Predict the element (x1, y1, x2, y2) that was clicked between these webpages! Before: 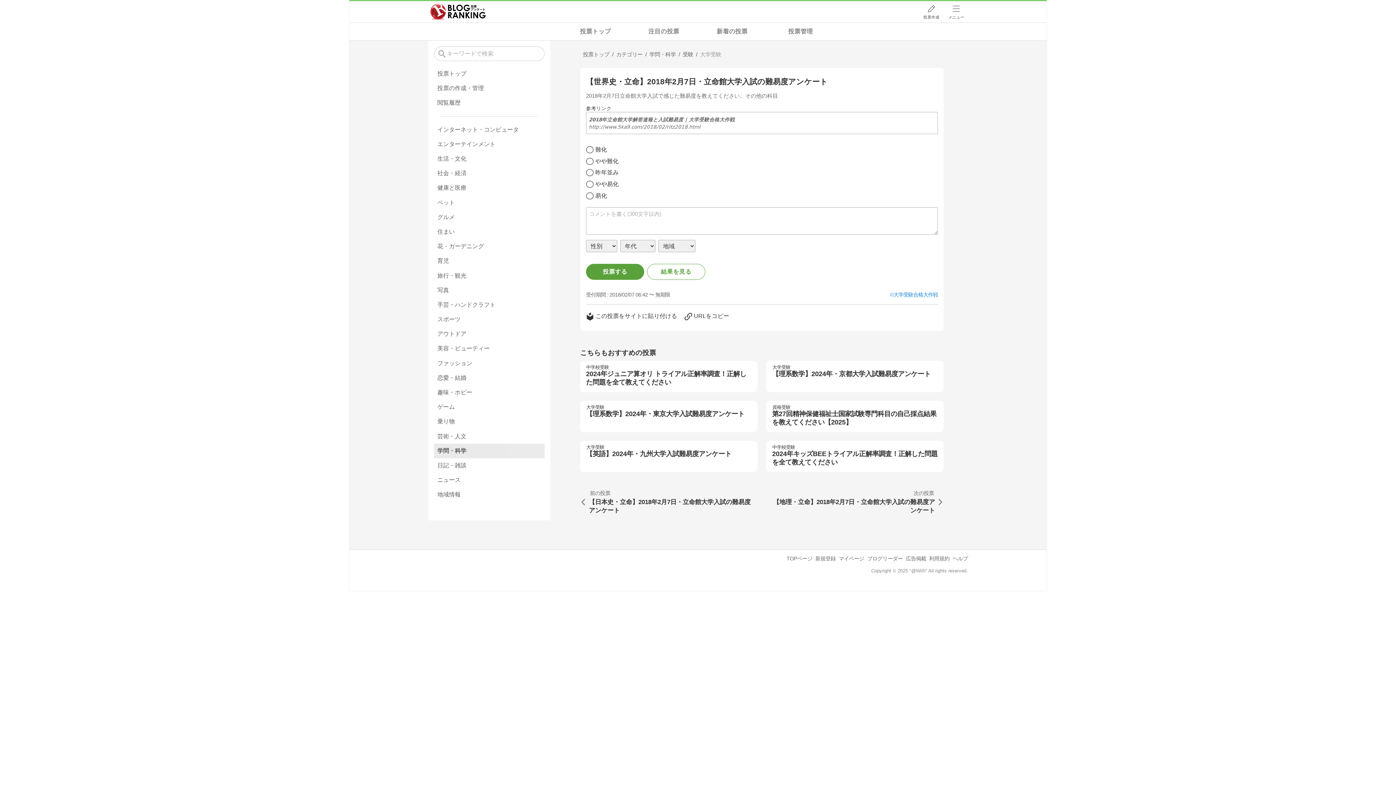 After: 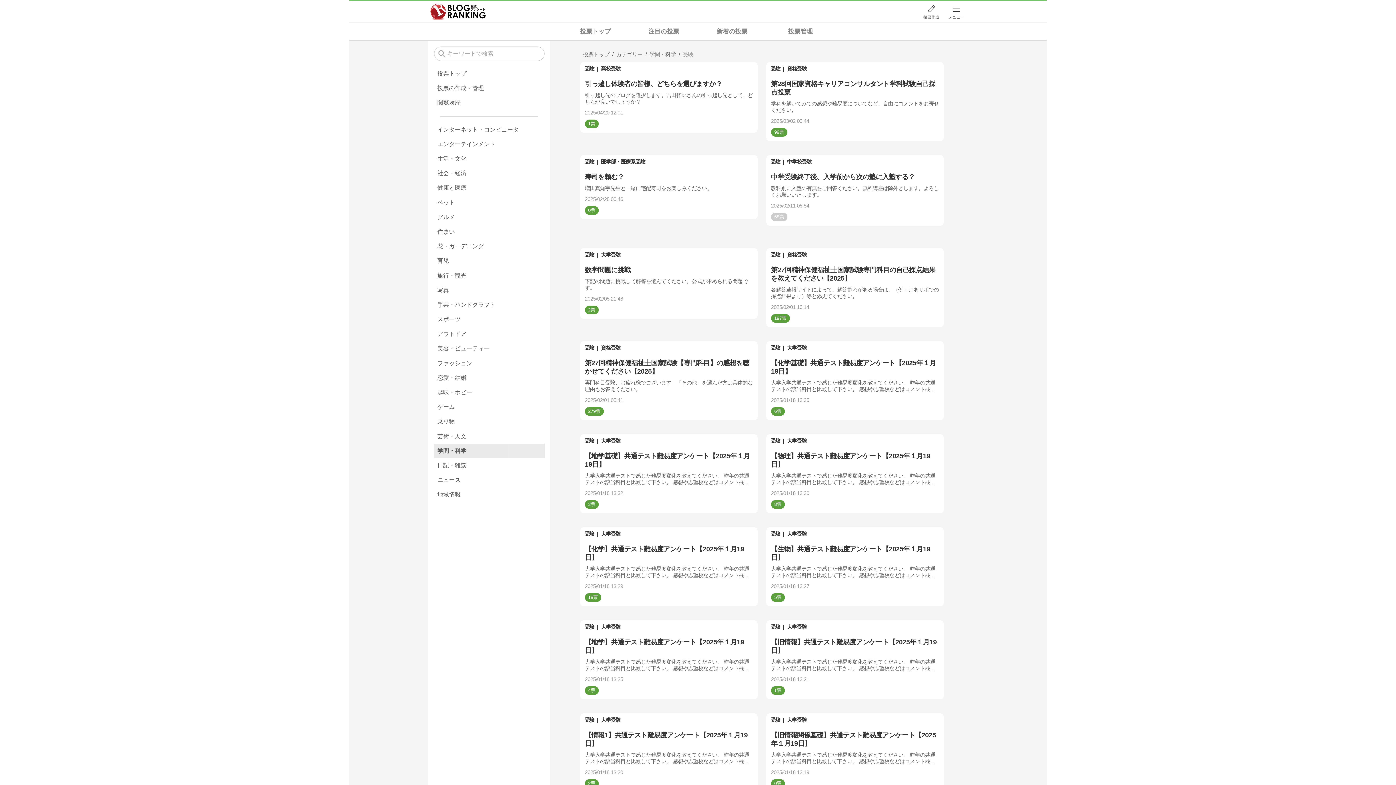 Action: bbox: (680, 46, 696, 62) label: 受験